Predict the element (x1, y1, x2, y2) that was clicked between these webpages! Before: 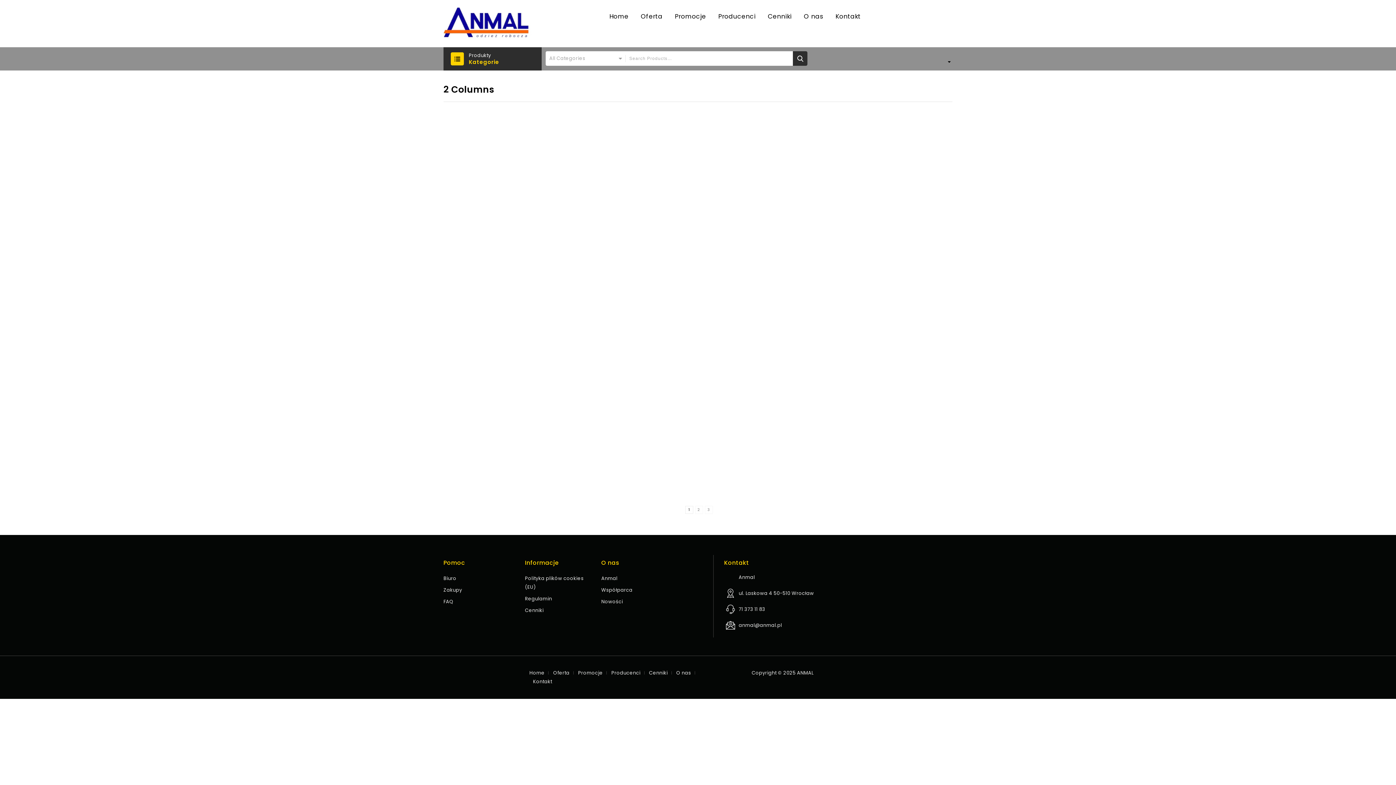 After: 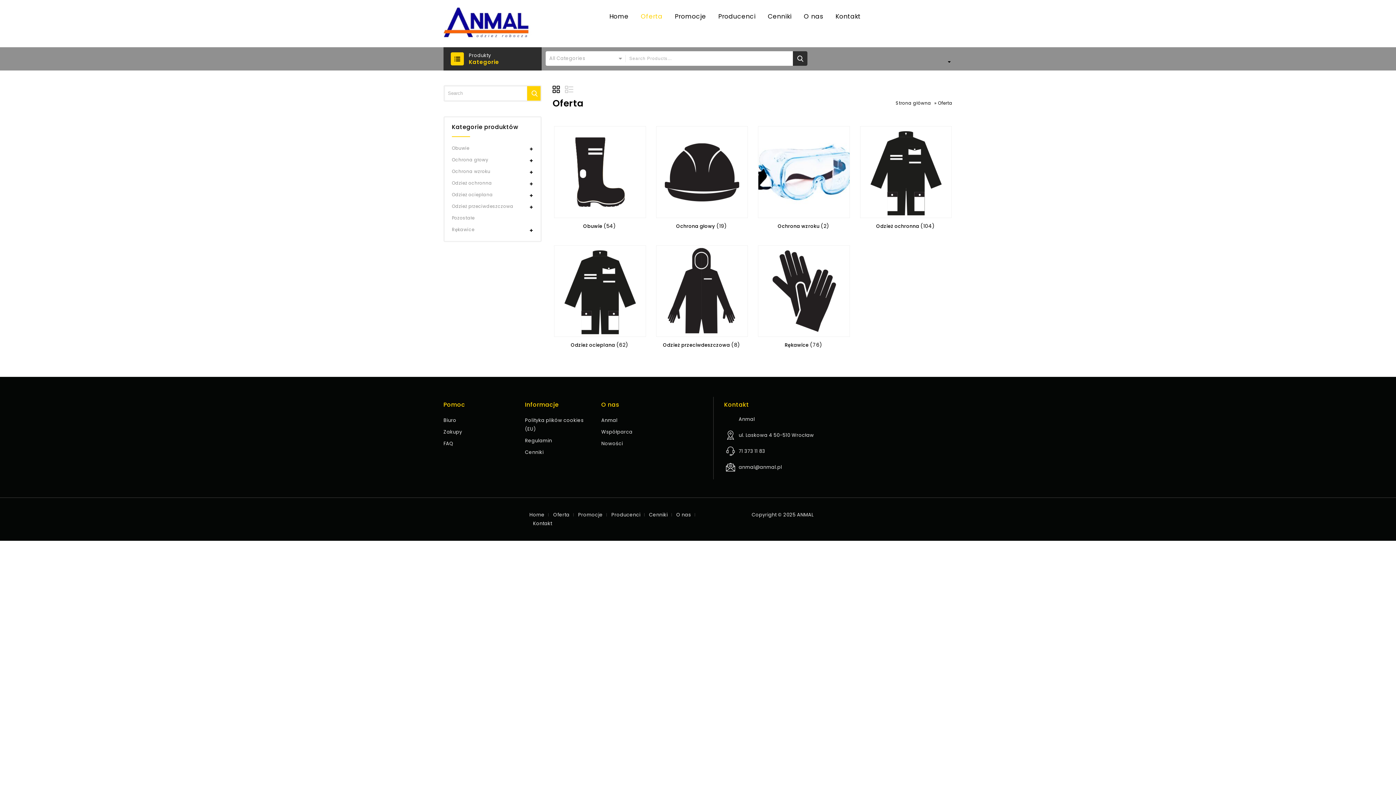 Action: label: Oferta bbox: (549, 669, 573, 676)